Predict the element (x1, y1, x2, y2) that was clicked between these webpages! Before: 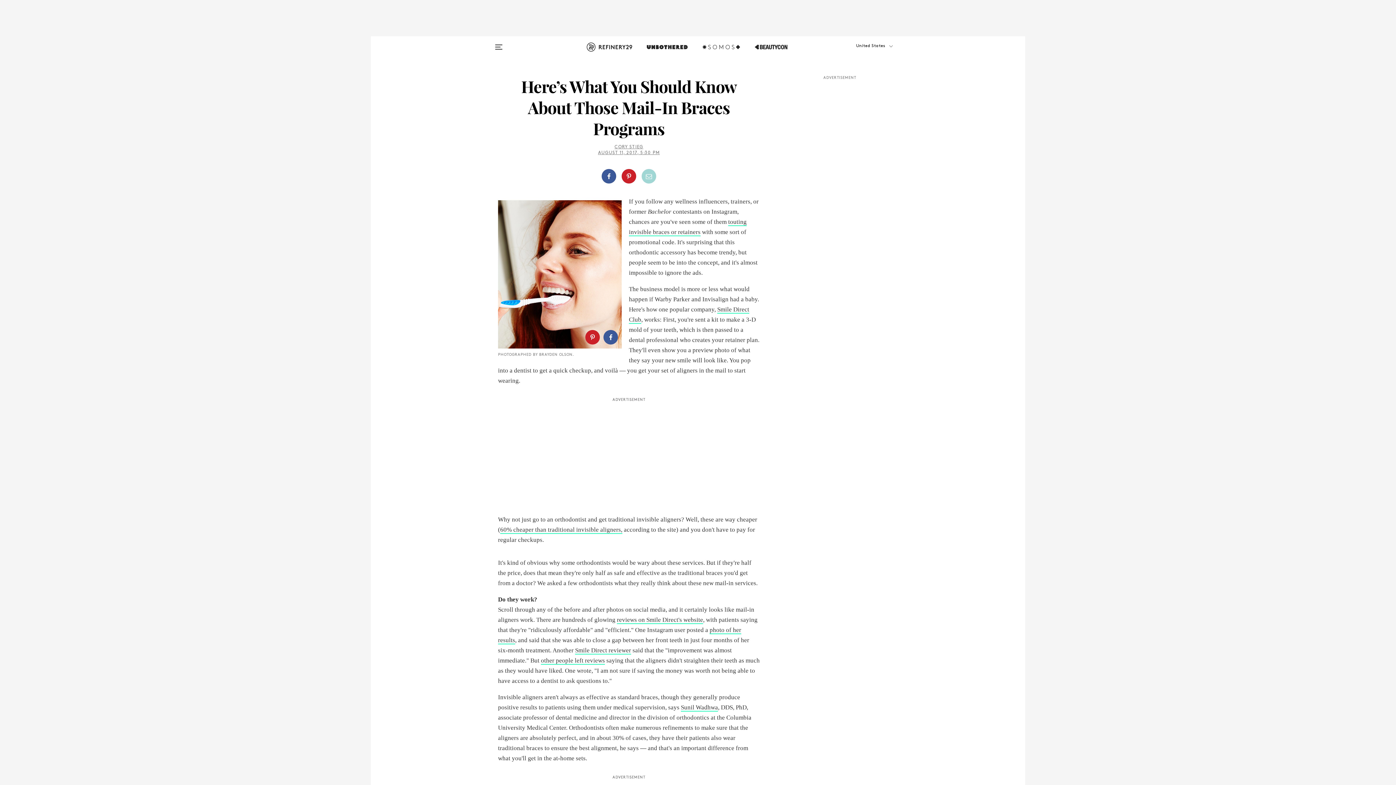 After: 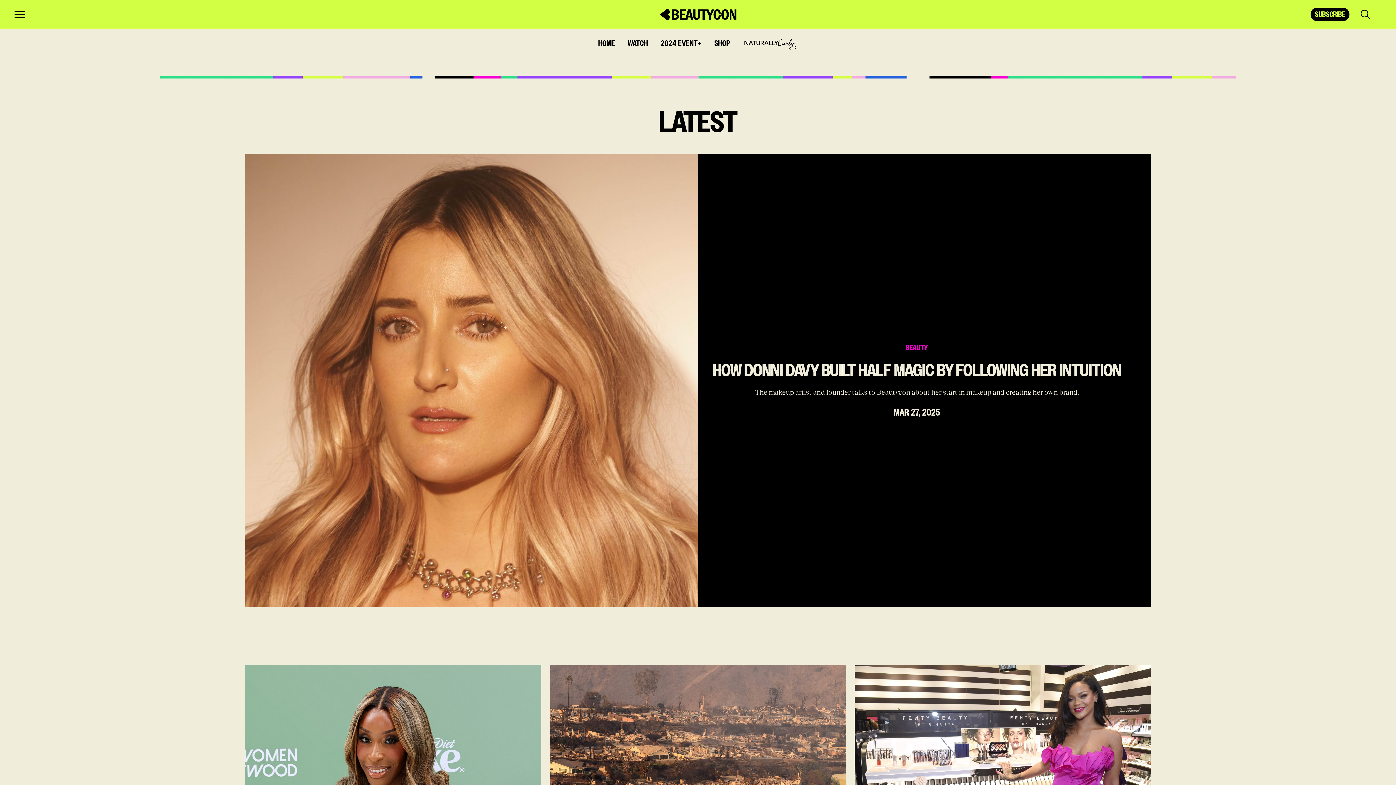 Action: bbox: (754, 42, 787, 60)